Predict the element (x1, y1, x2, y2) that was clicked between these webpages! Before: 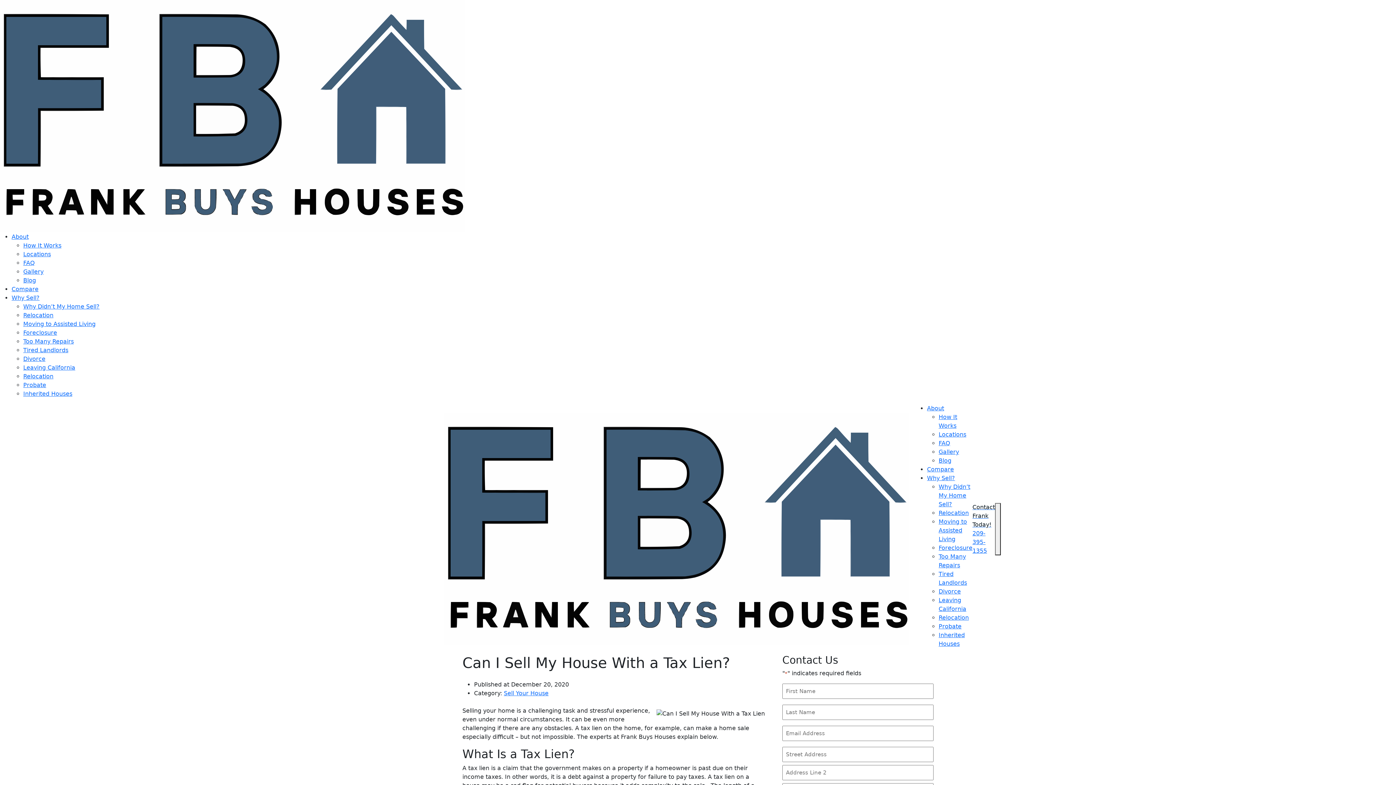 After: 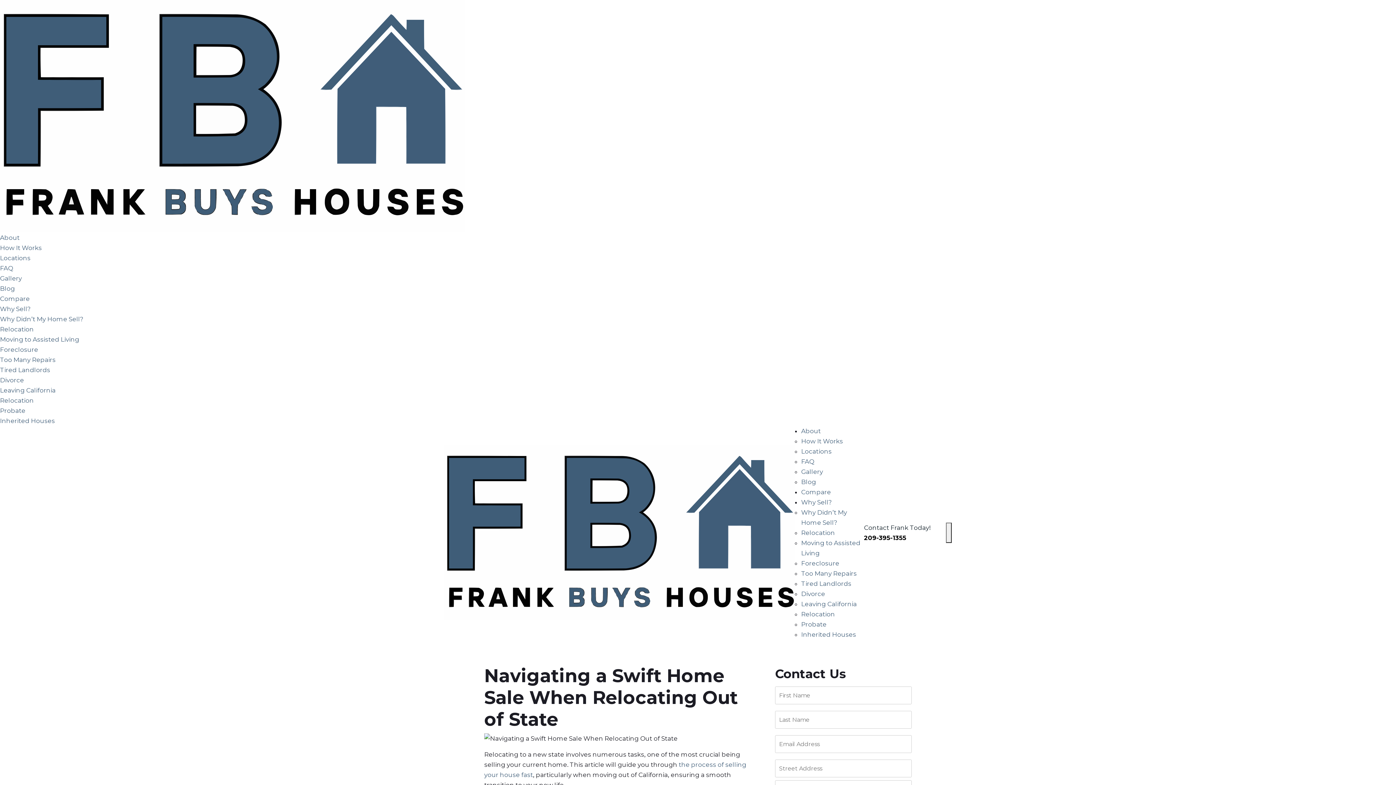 Action: label: Relocation bbox: (23, 312, 53, 318)